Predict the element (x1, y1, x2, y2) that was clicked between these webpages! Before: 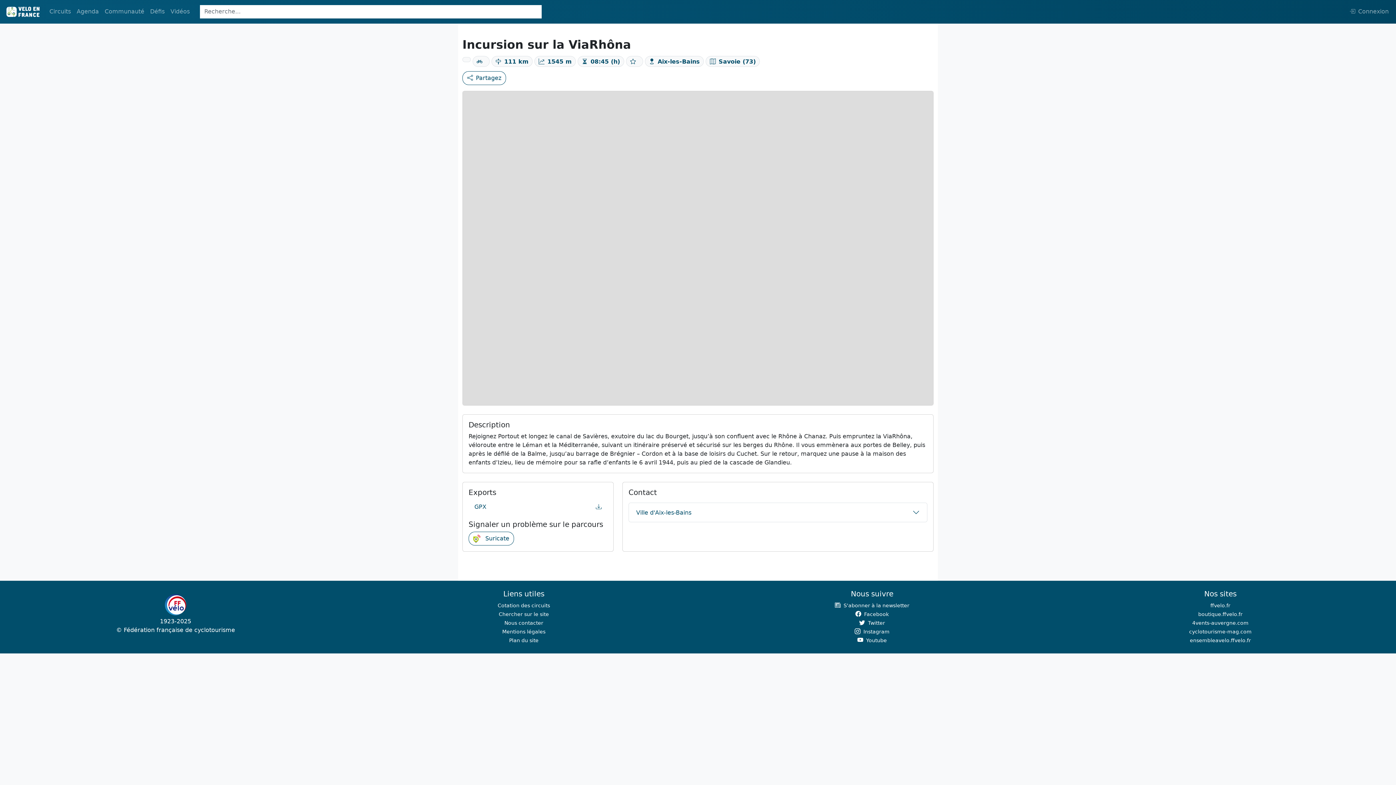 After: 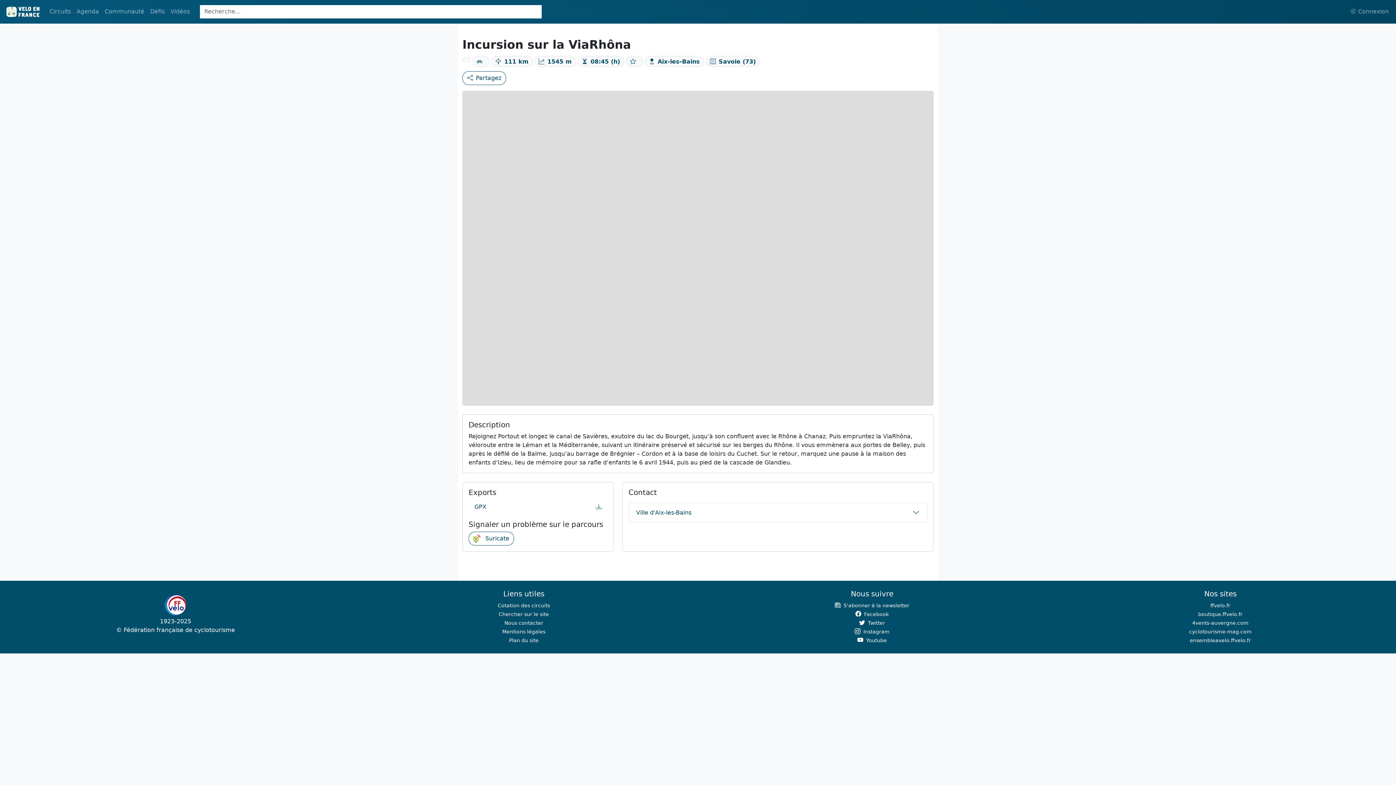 Action: bbox: (702, 610, 1042, 618) label: Facebook